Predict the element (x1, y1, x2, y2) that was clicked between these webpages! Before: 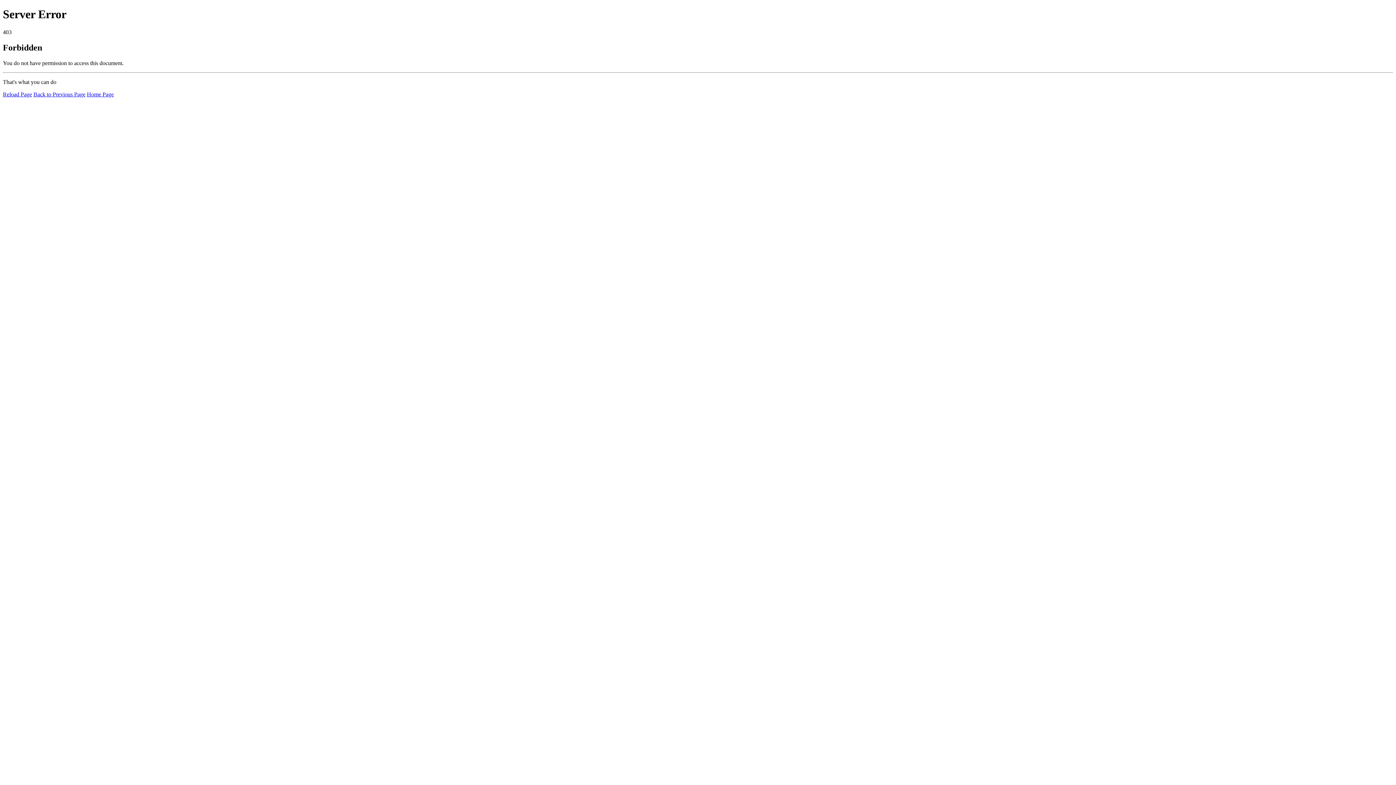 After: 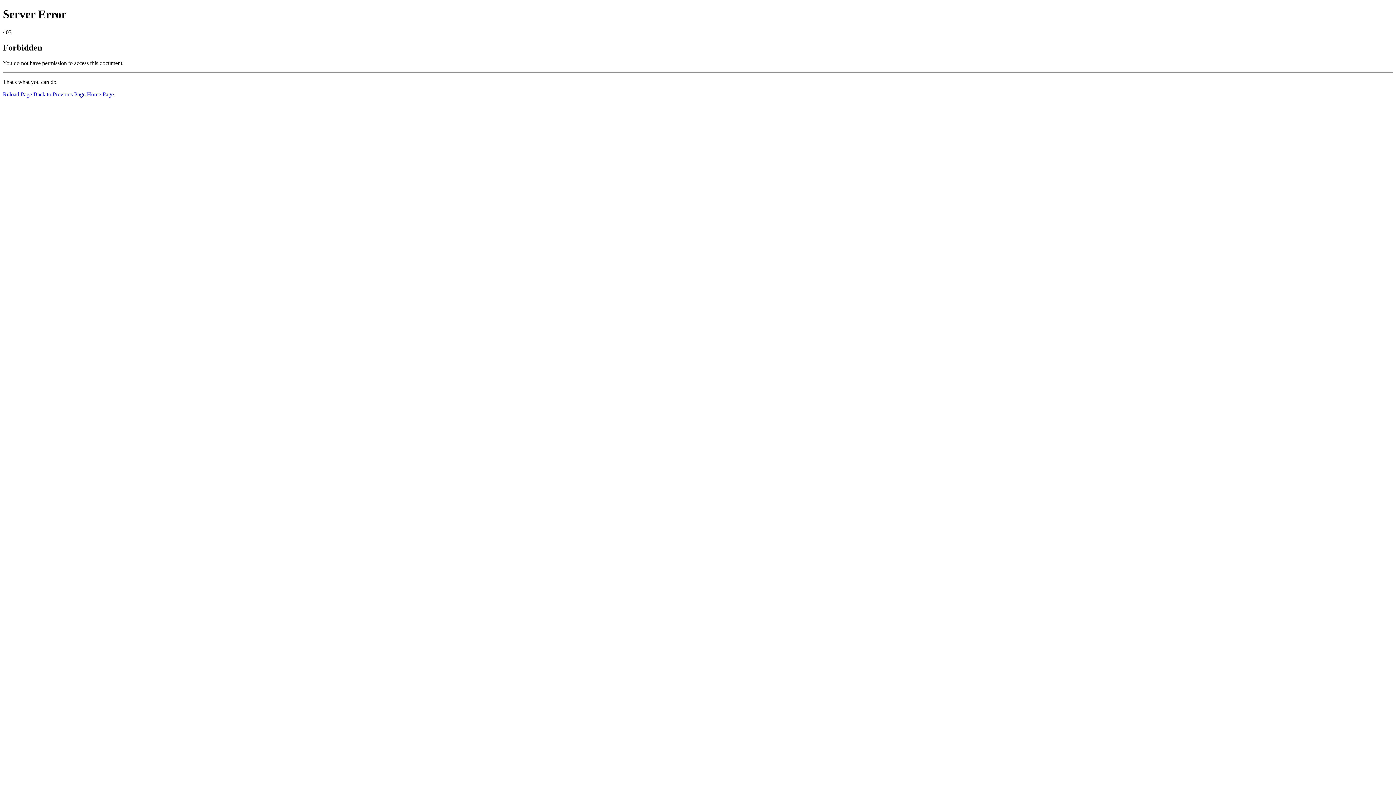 Action: label: Home Page bbox: (86, 91, 113, 97)